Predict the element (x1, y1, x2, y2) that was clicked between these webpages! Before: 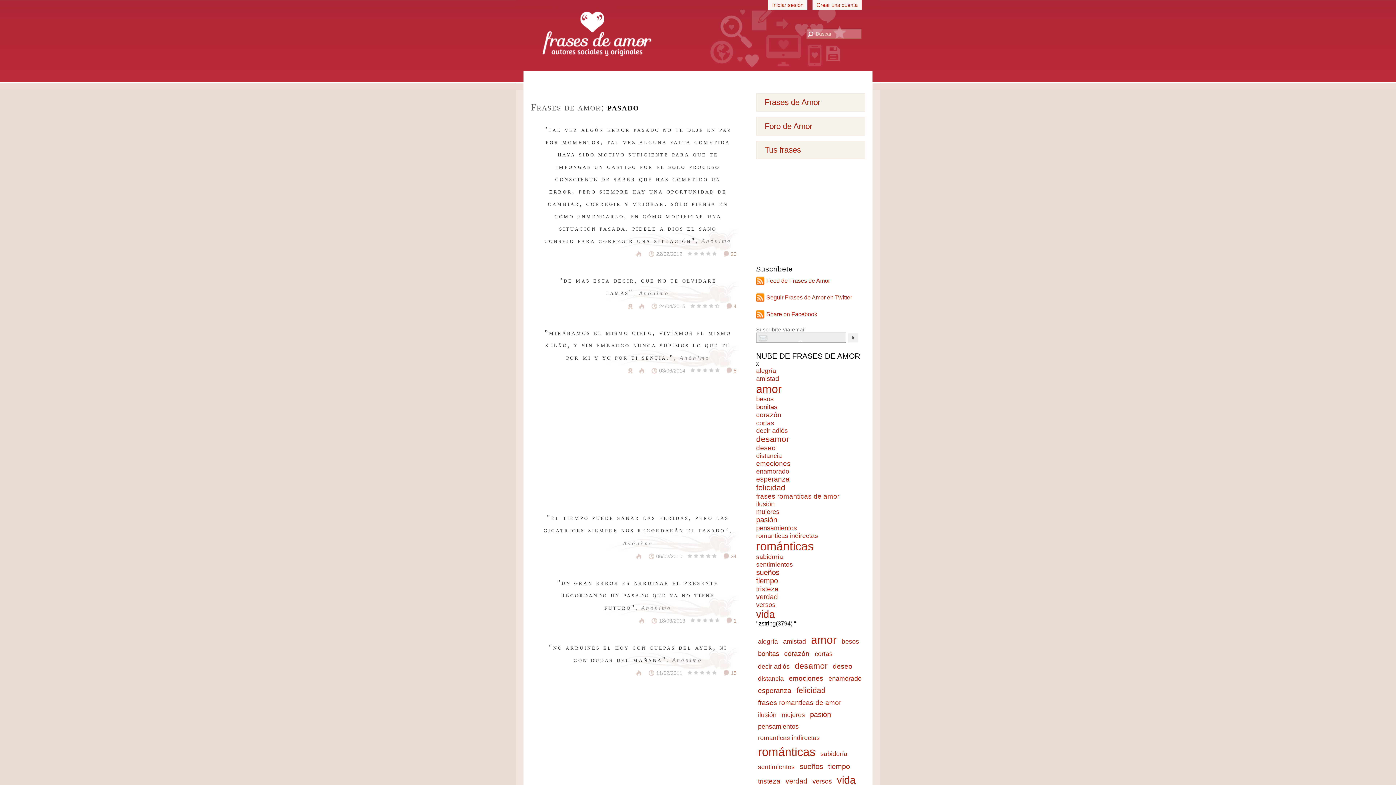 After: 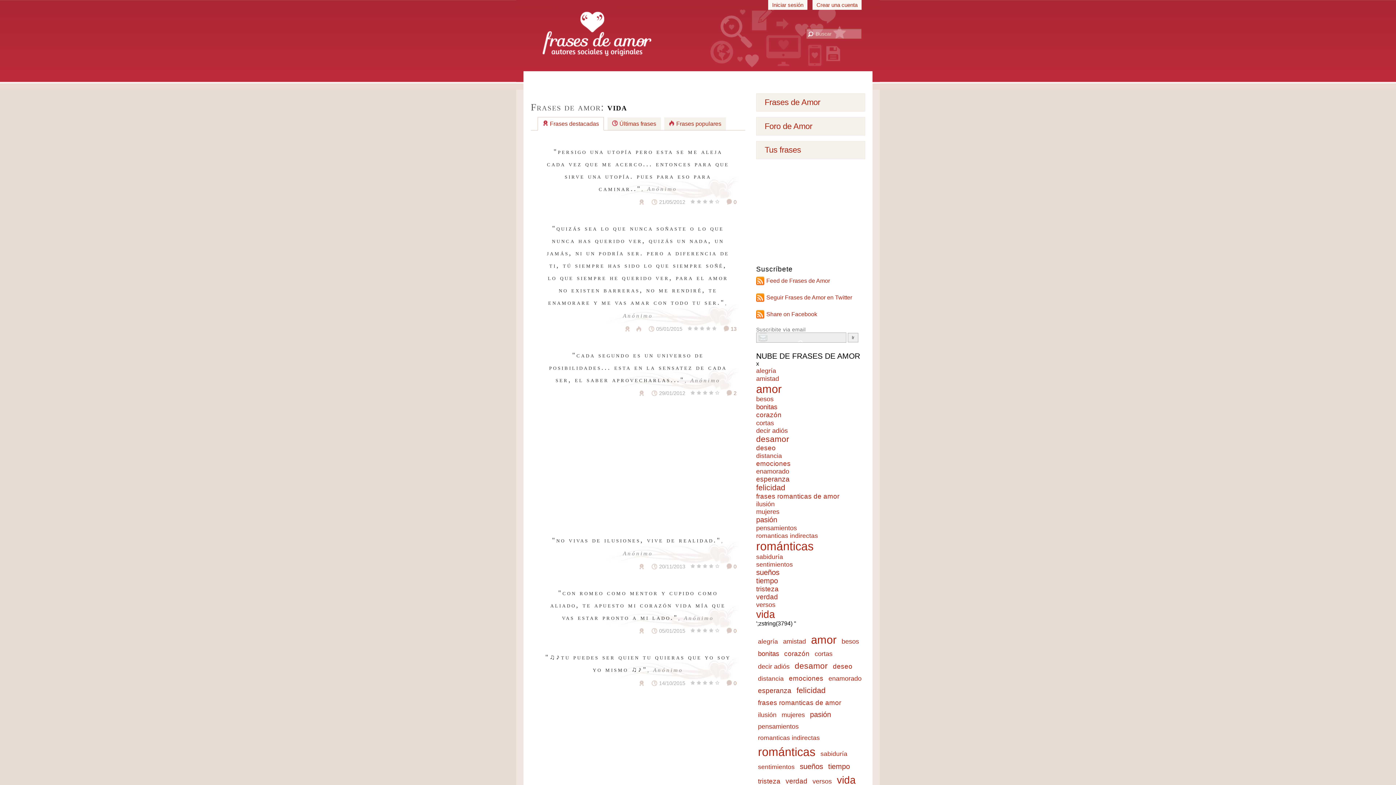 Action: bbox: (837, 774, 856, 786) label: vida